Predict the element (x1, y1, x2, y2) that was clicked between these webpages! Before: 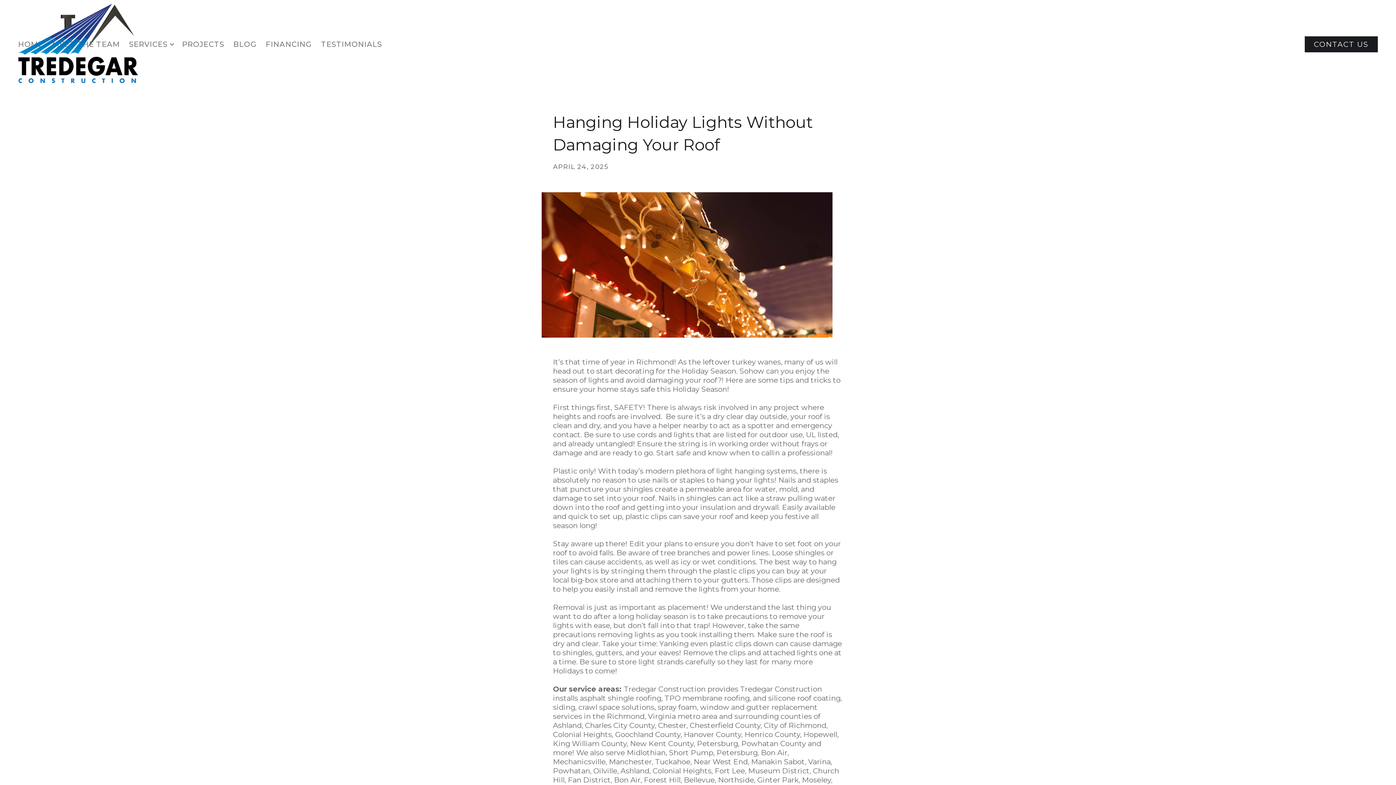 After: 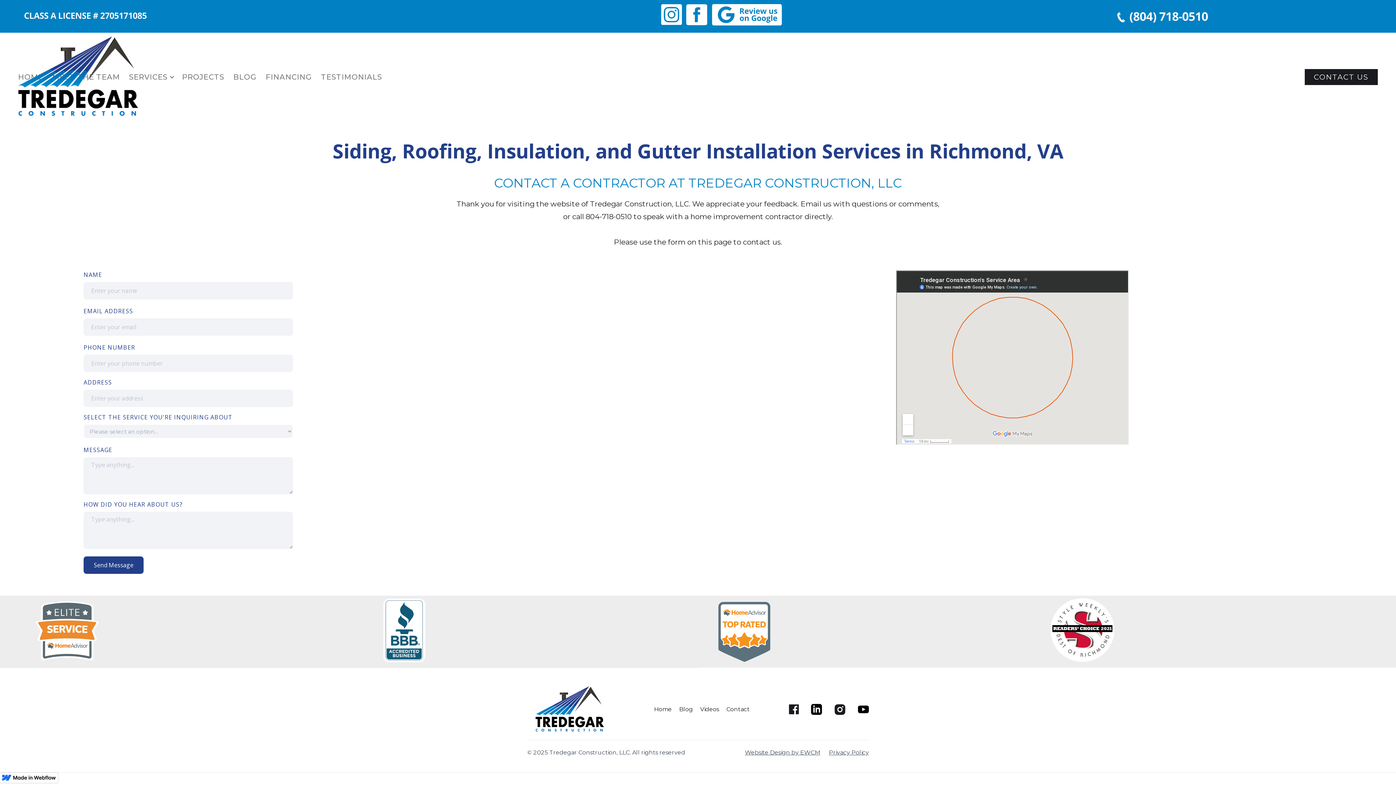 Action: bbox: (1305, 36, 1378, 52) label: CONTACT US